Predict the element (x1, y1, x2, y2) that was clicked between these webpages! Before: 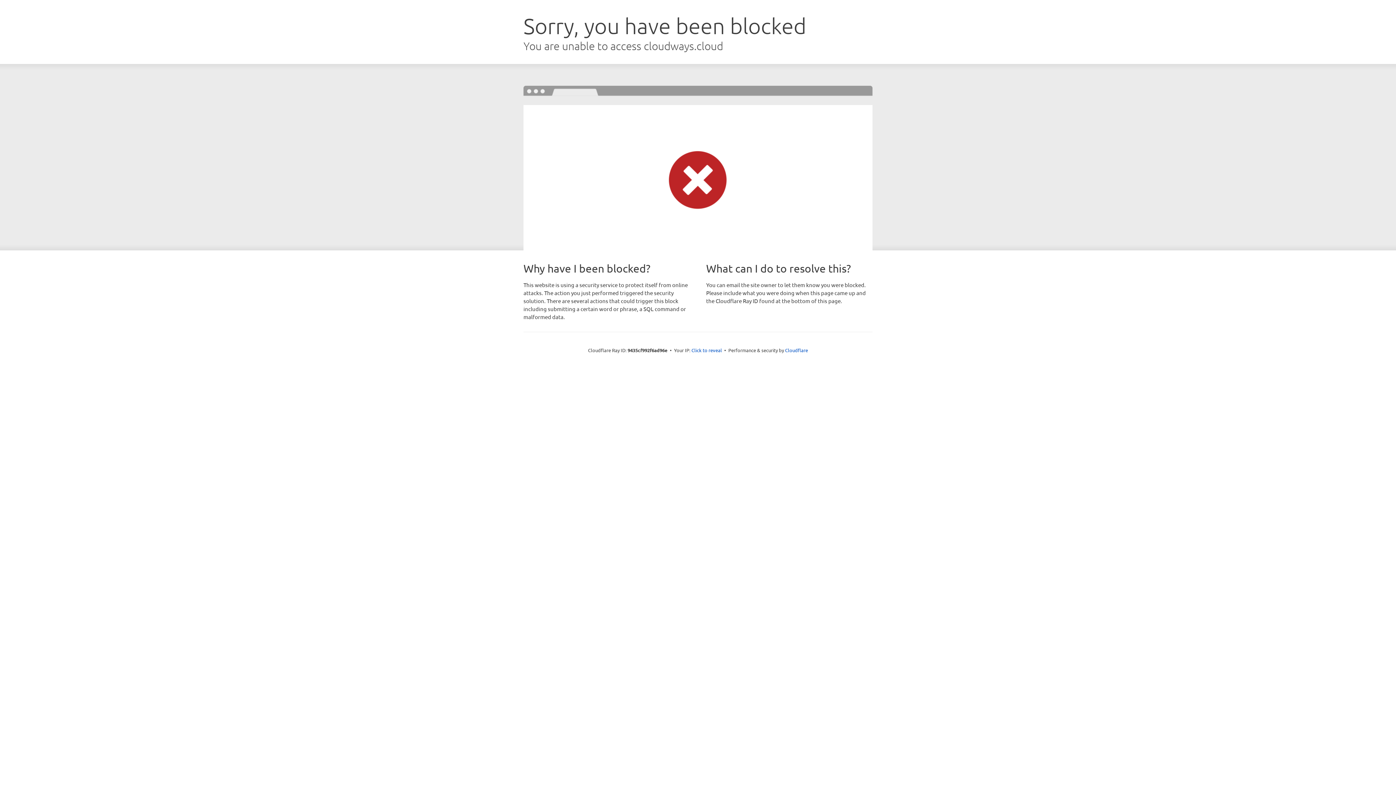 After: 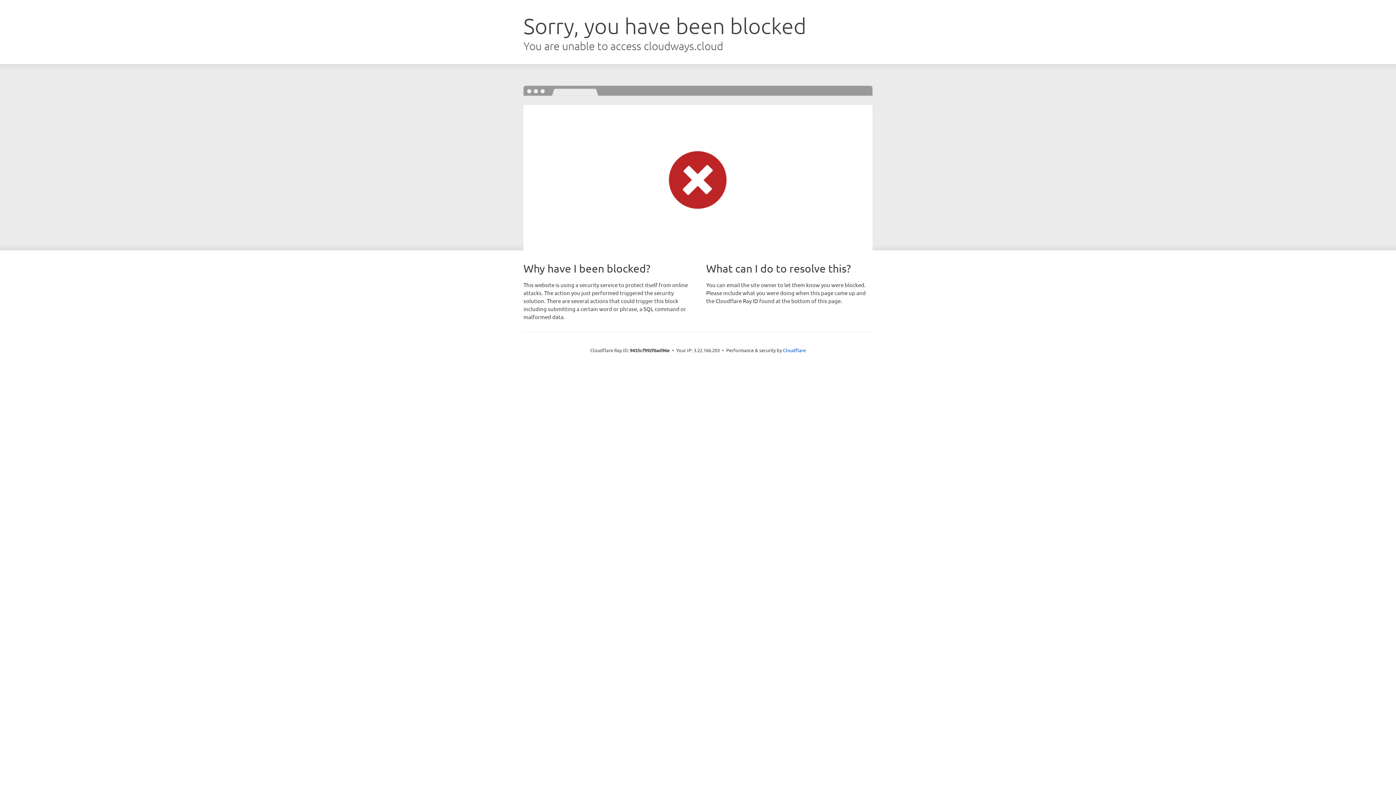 Action: bbox: (691, 346, 722, 353) label: Click to reveal